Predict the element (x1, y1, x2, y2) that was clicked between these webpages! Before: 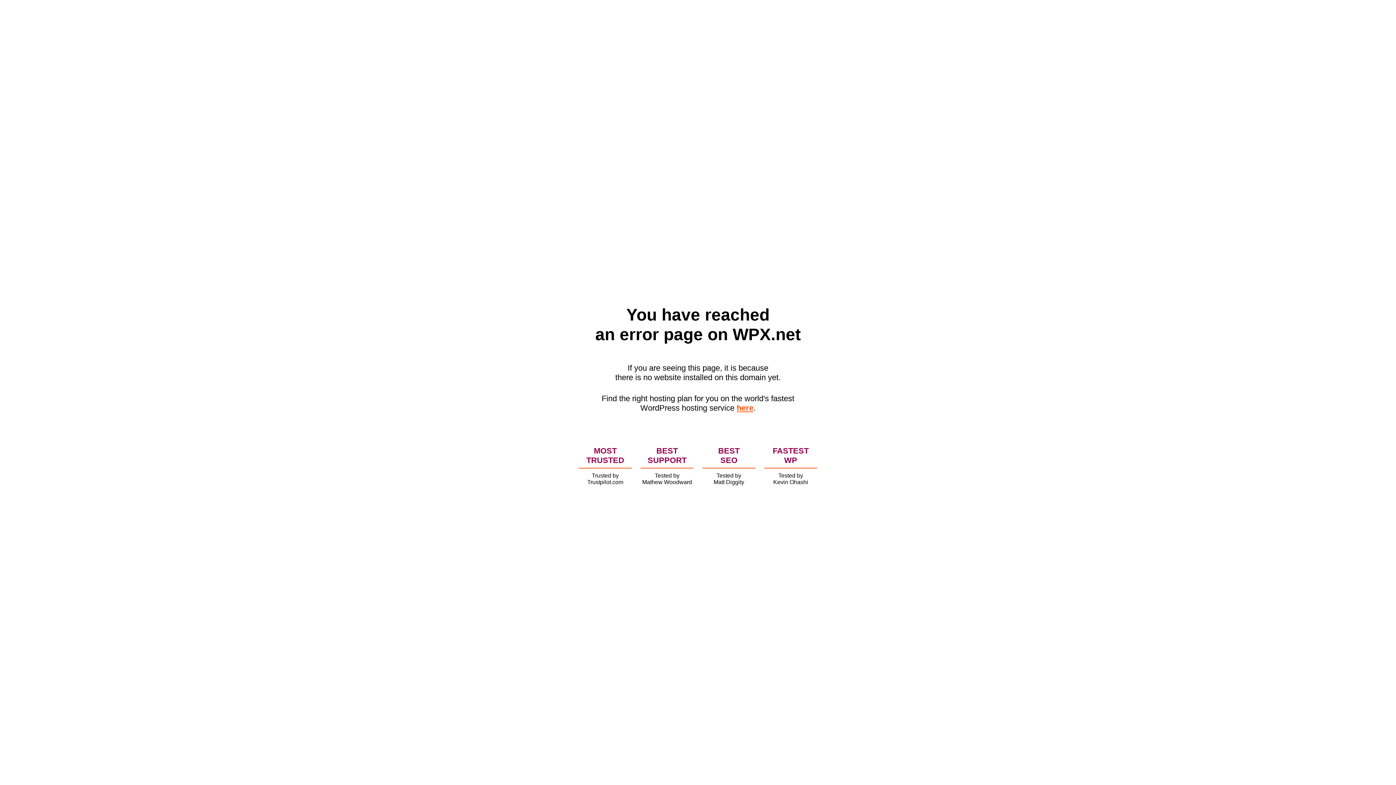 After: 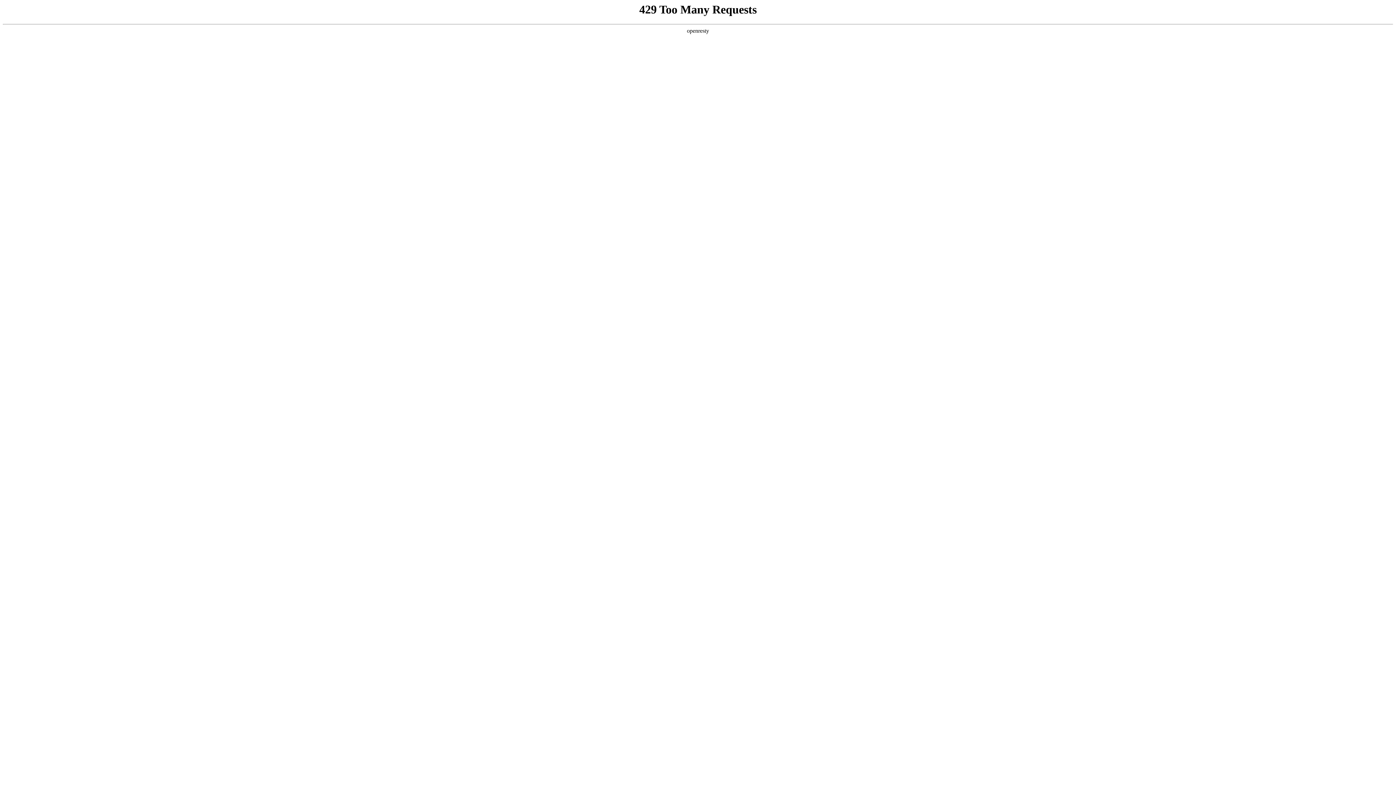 Action: bbox: (736, 403, 753, 412) label: here